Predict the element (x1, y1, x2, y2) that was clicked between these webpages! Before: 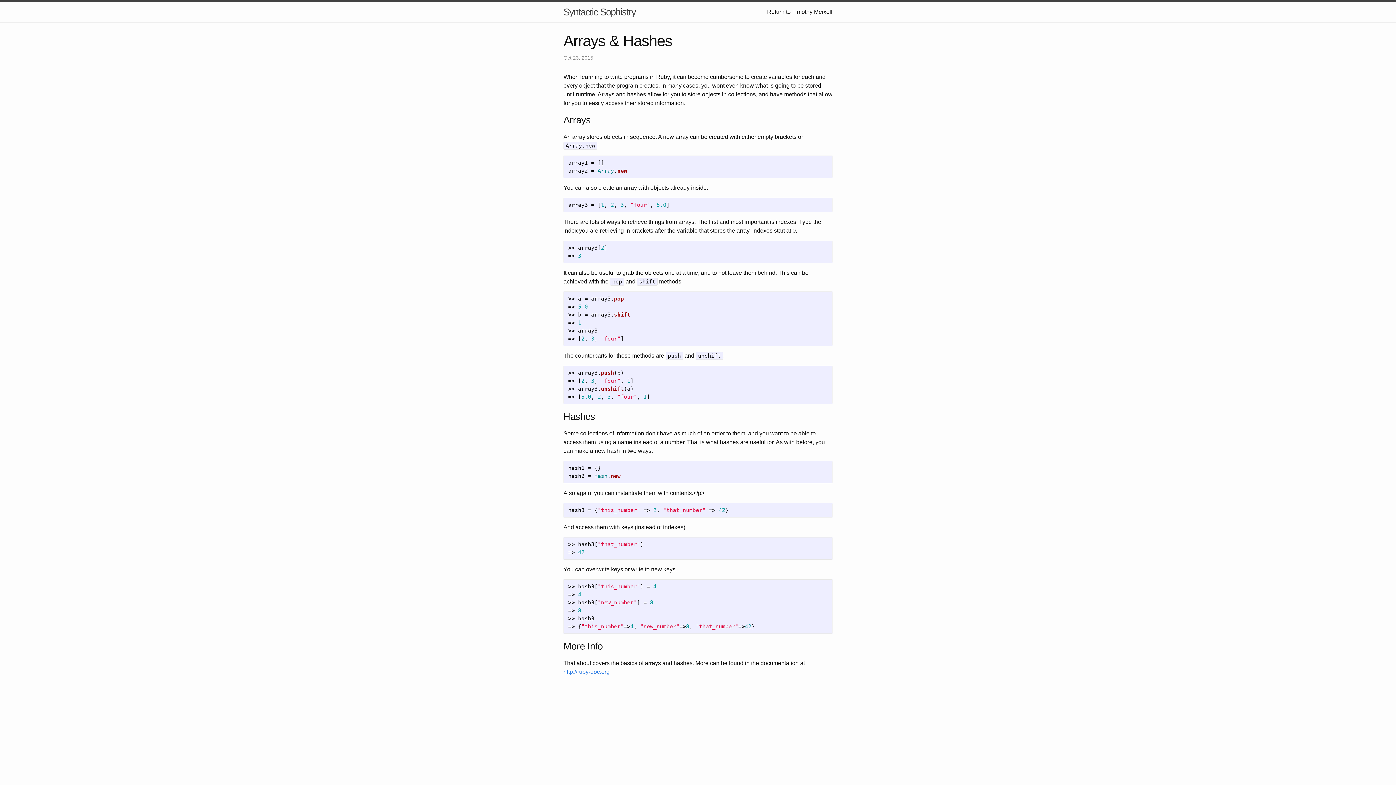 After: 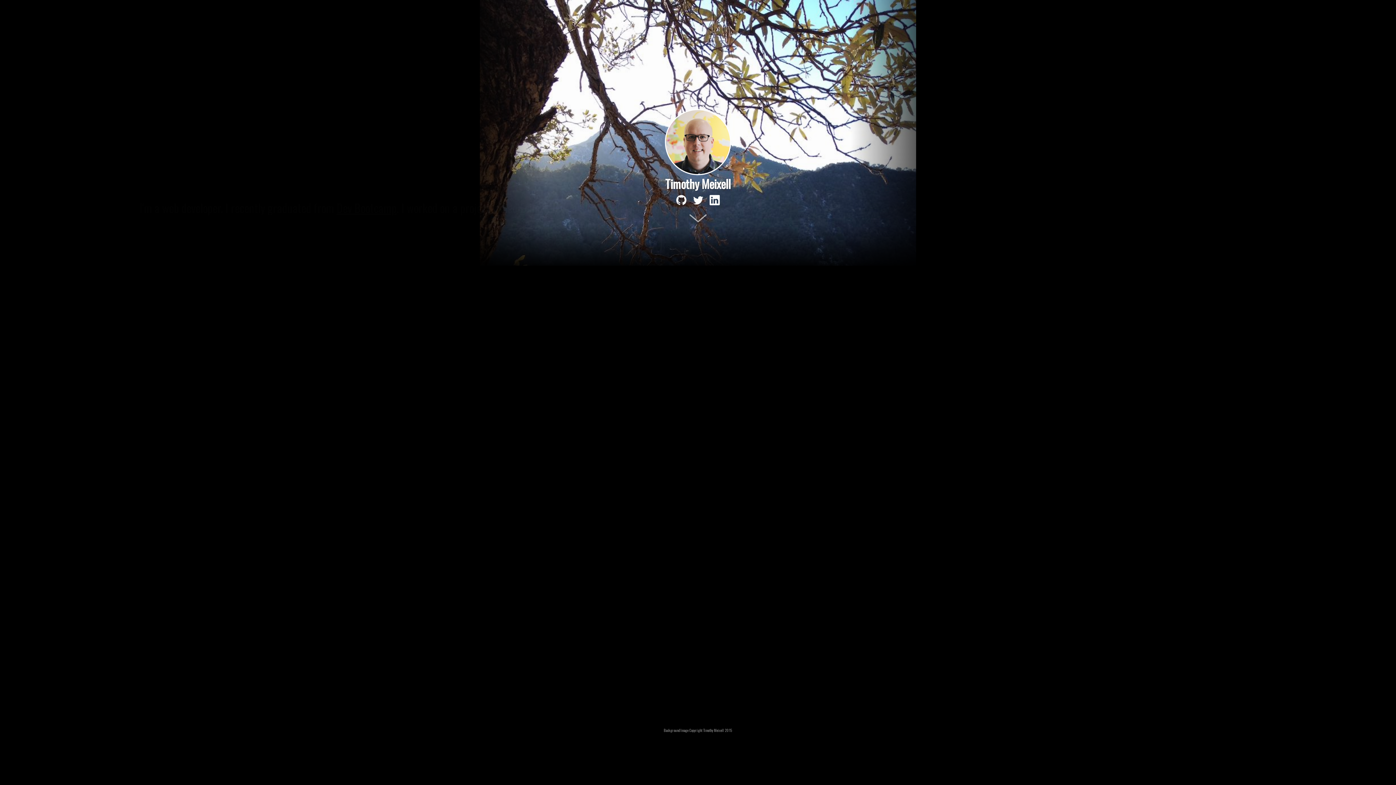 Action: label: Return to Timothy Meixell bbox: (767, 8, 832, 14)